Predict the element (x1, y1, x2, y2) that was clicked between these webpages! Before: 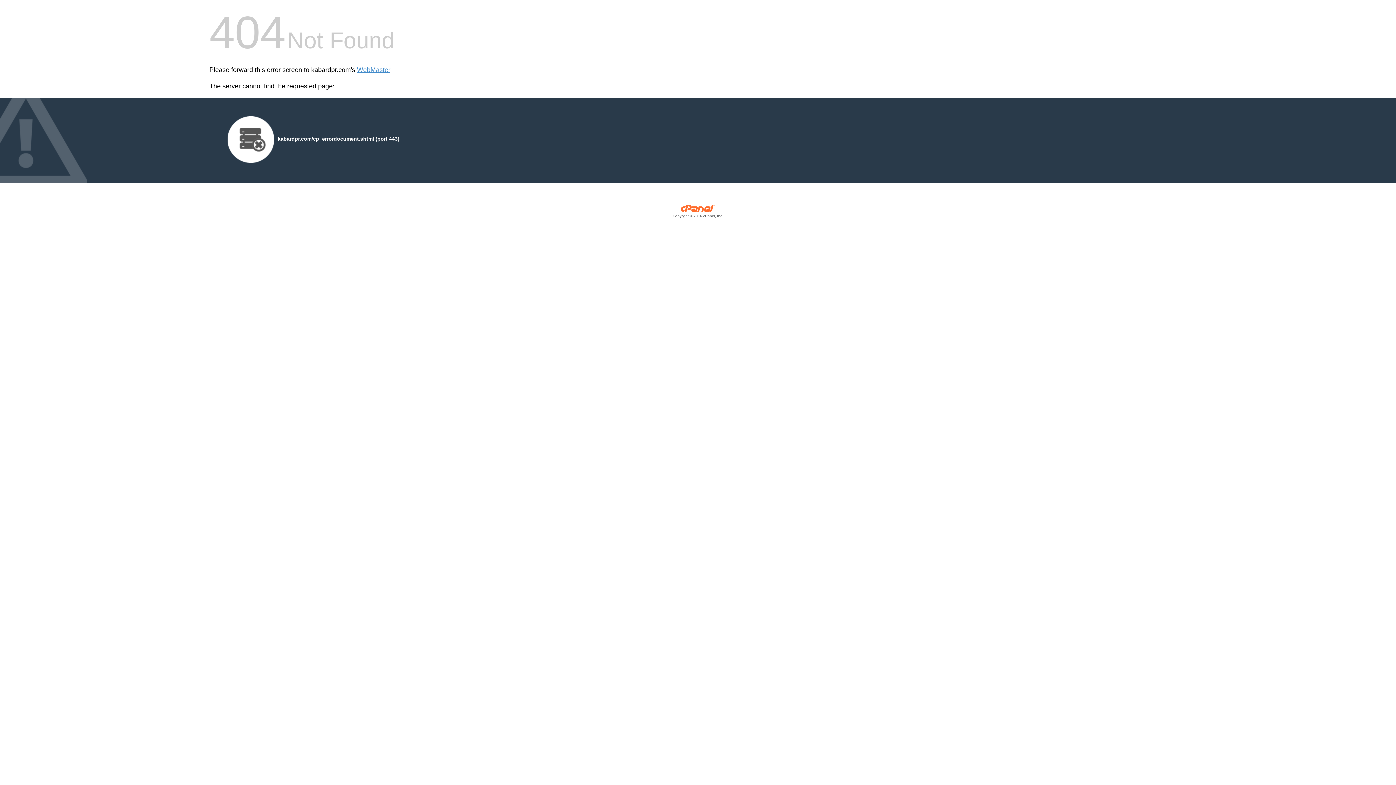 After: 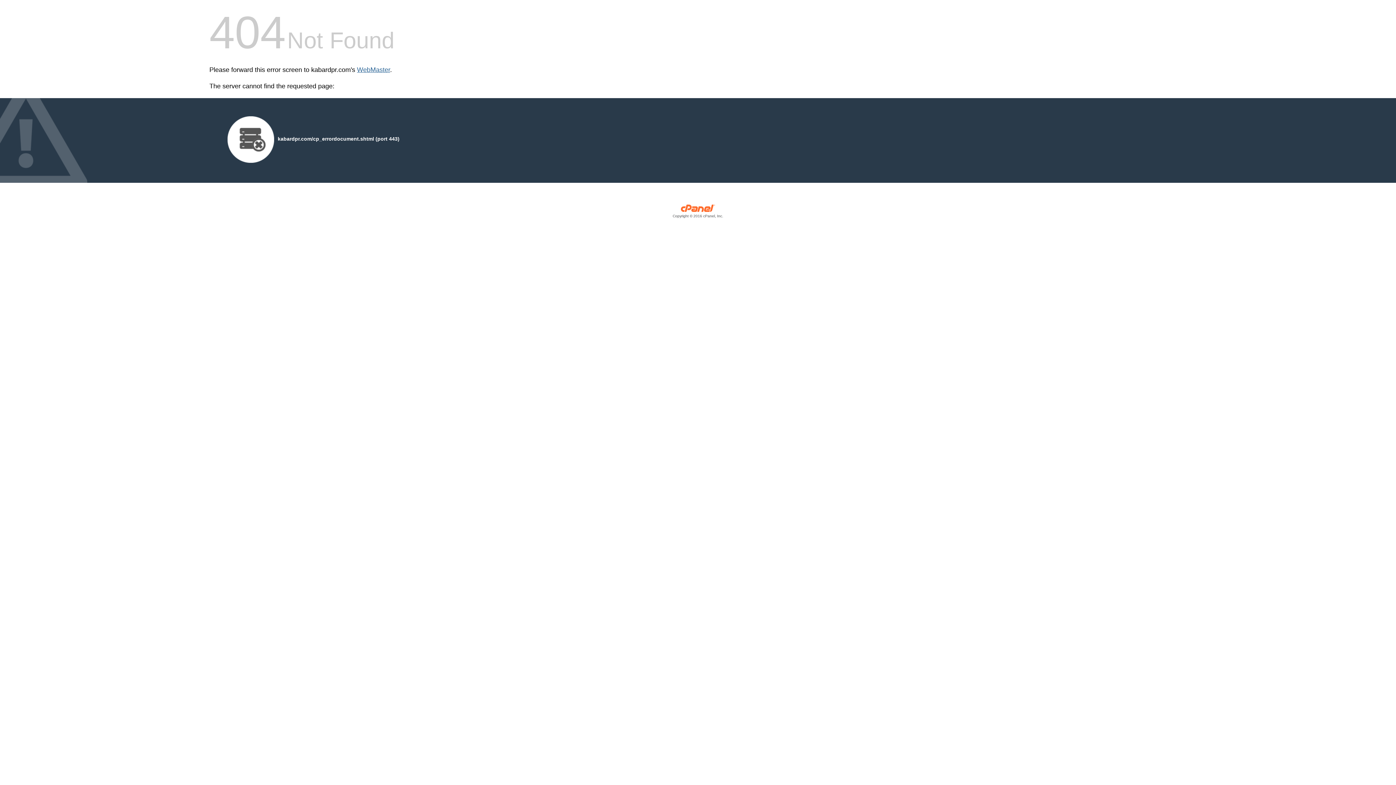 Action: label: WebMaster bbox: (357, 66, 390, 73)